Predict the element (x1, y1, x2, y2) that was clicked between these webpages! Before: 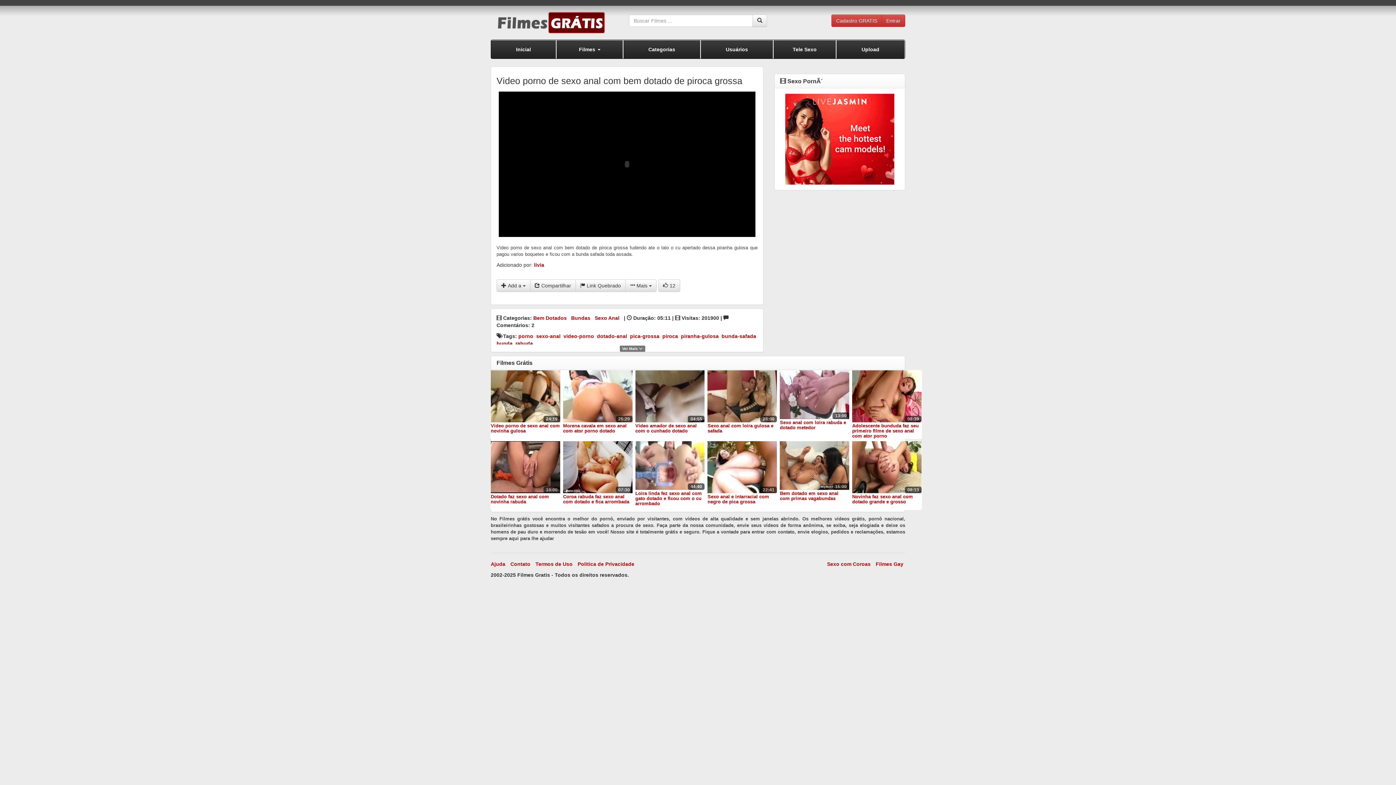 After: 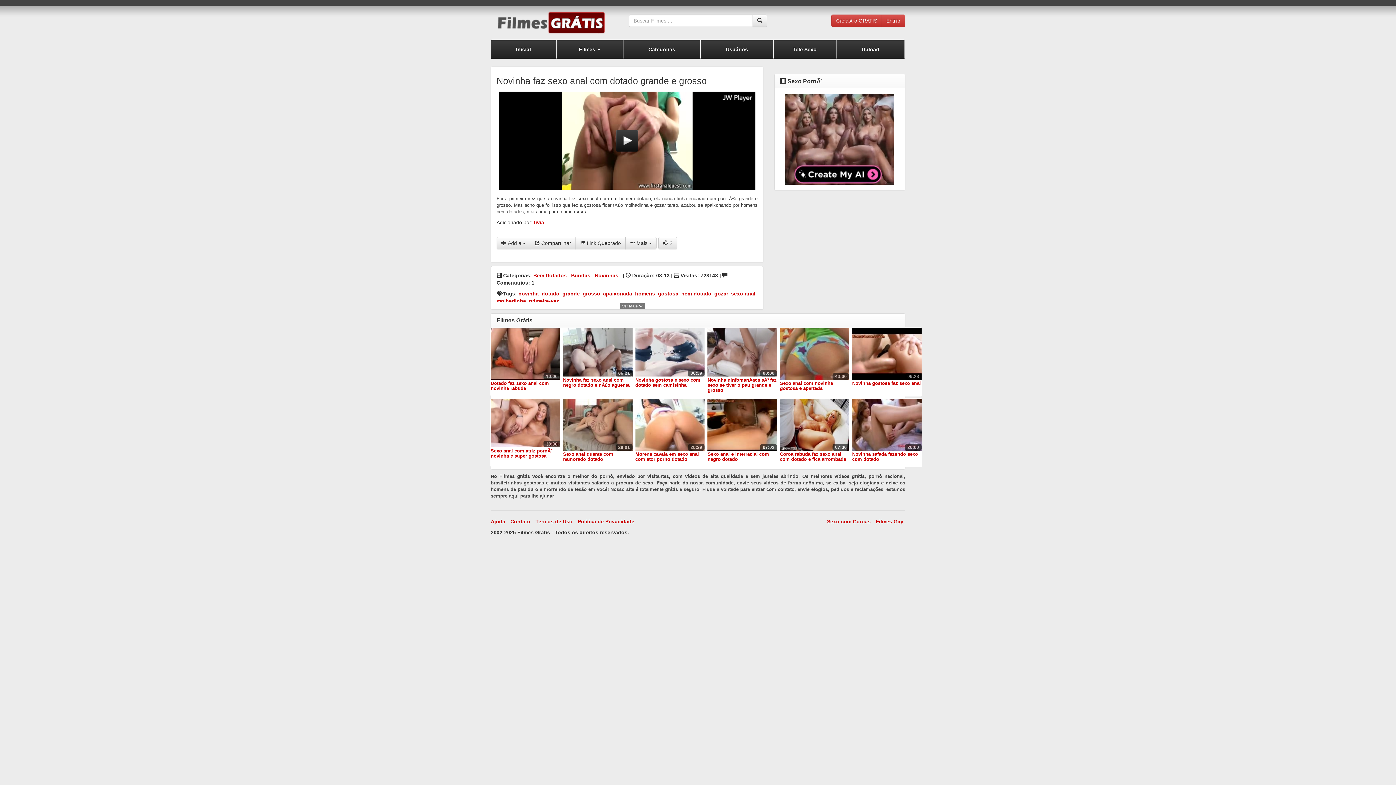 Action: bbox: (852, 494, 913, 504) label: Novinha faz sexo anal com dotado grande e grosso